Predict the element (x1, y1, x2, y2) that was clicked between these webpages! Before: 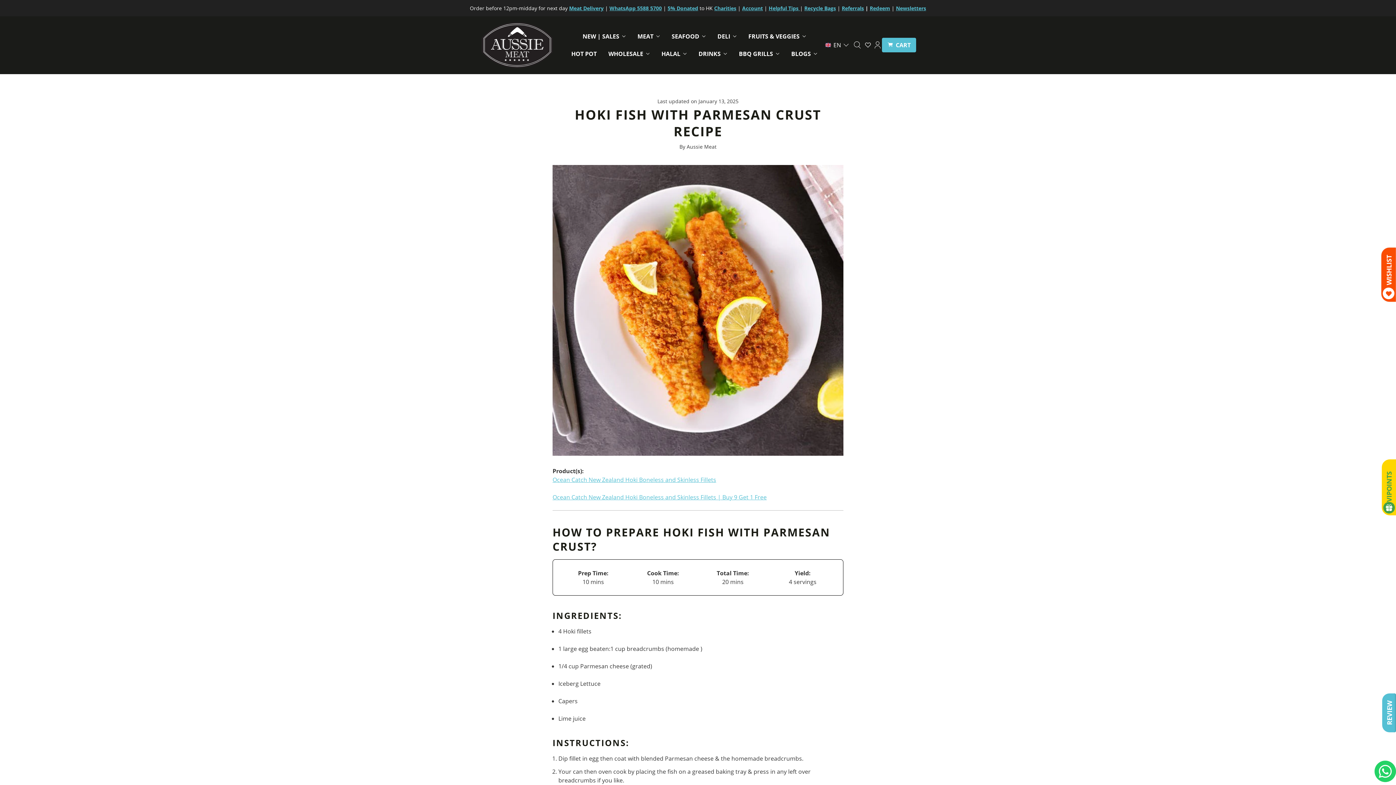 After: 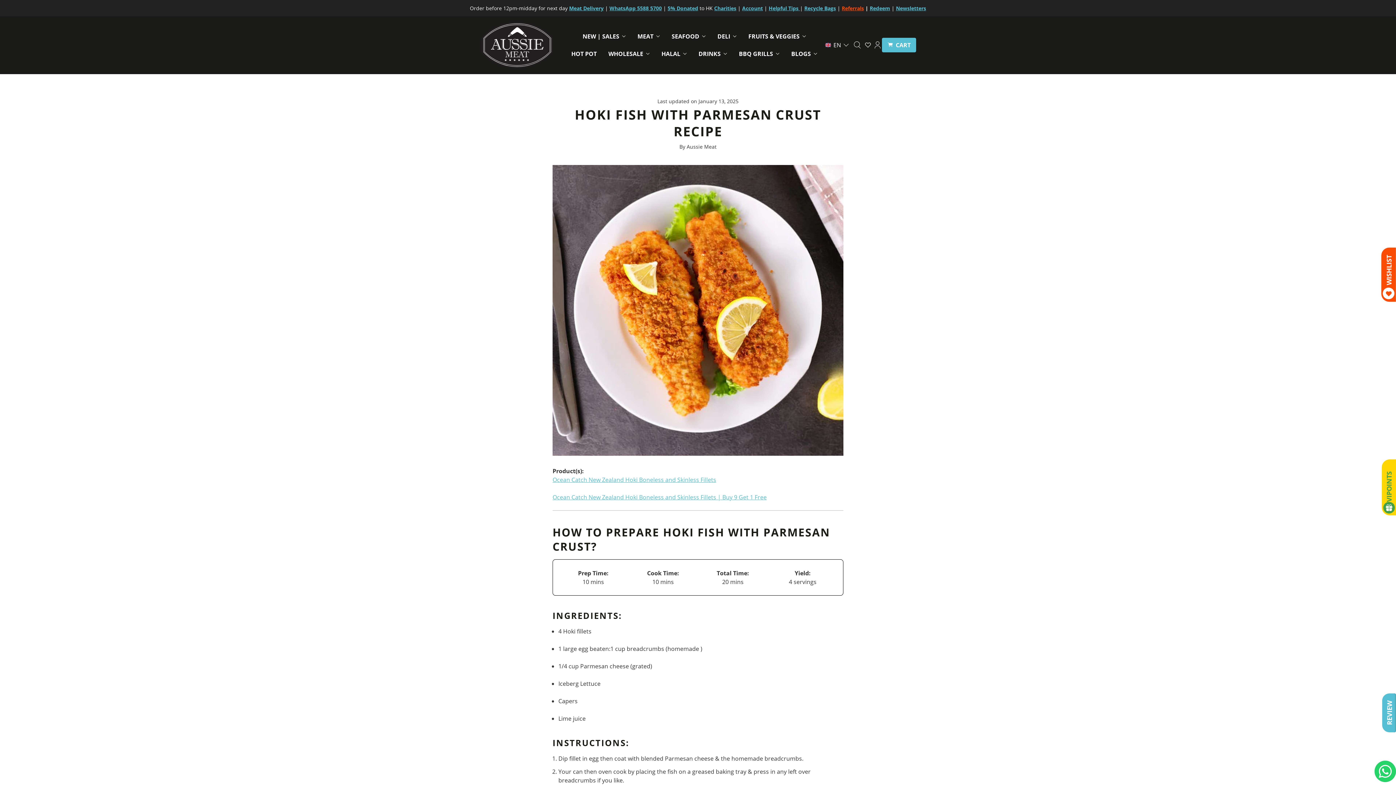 Action: label: Referrals bbox: (842, 4, 864, 11)